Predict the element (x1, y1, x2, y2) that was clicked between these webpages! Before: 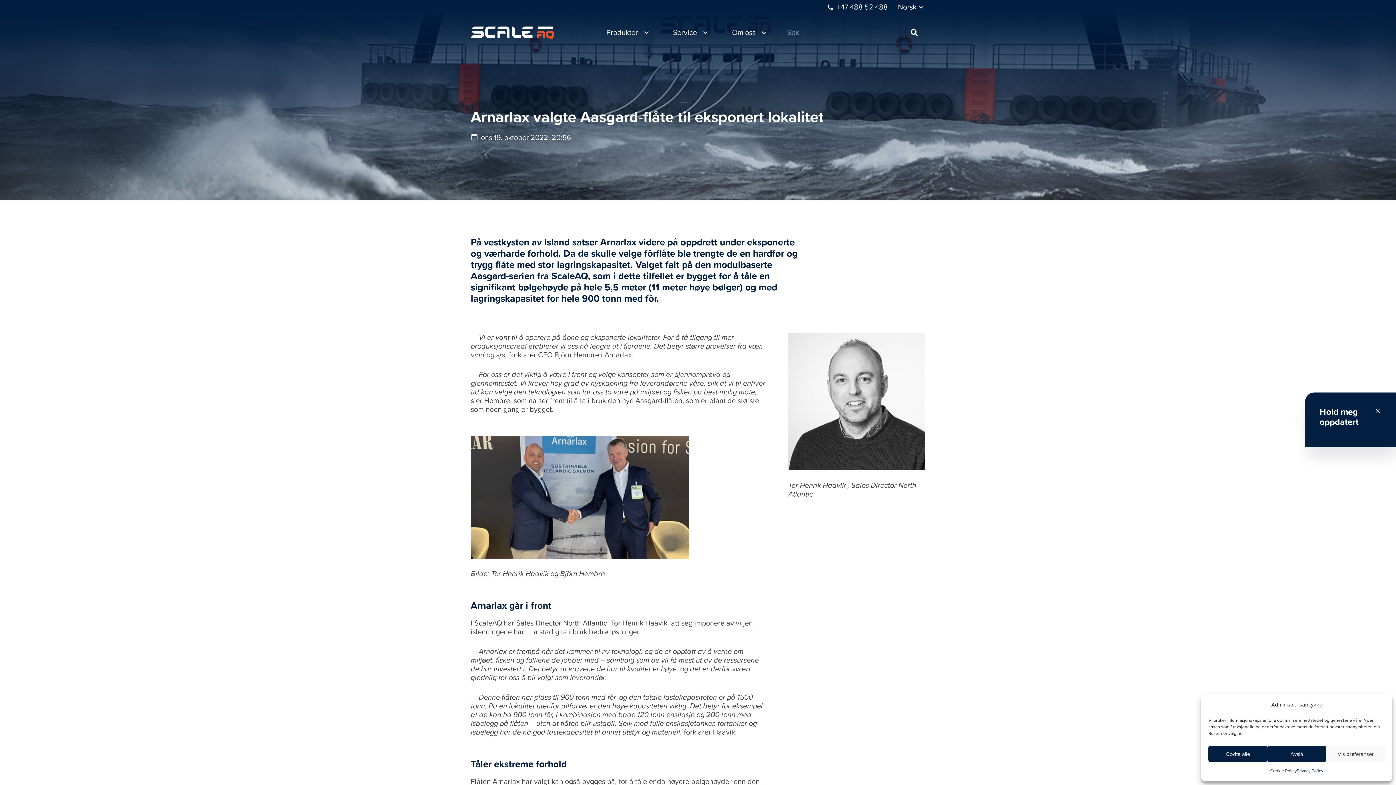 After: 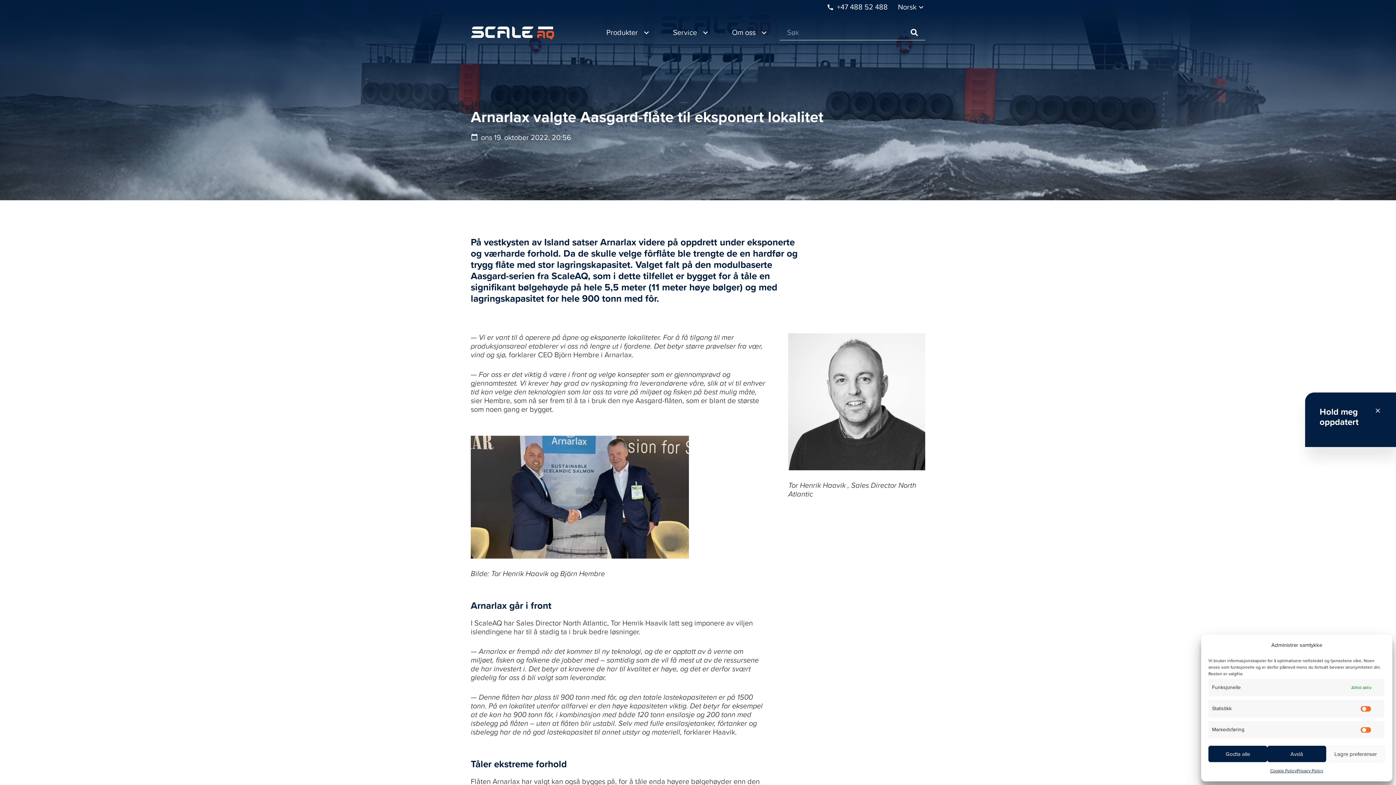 Action: label: Vis preferanser bbox: (1326, 746, 1385, 762)